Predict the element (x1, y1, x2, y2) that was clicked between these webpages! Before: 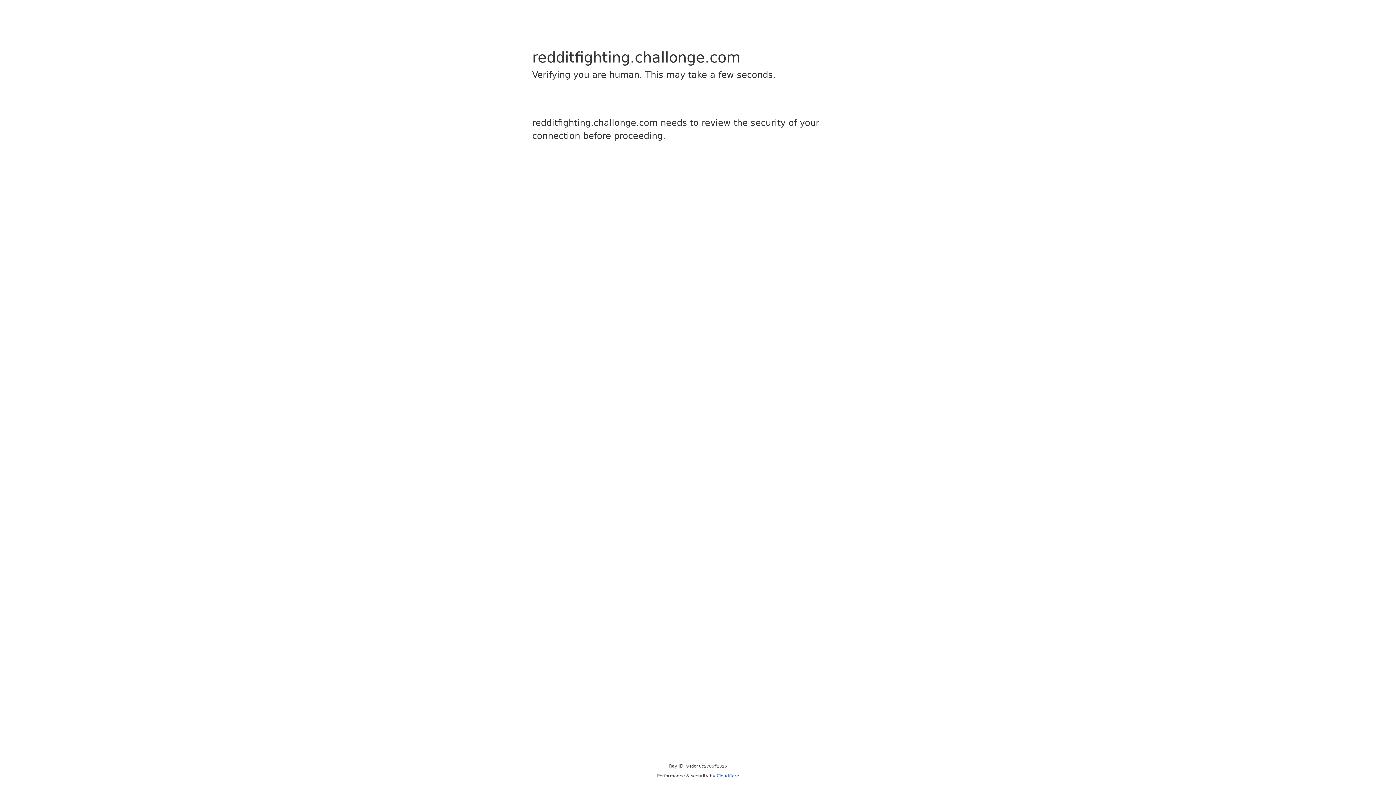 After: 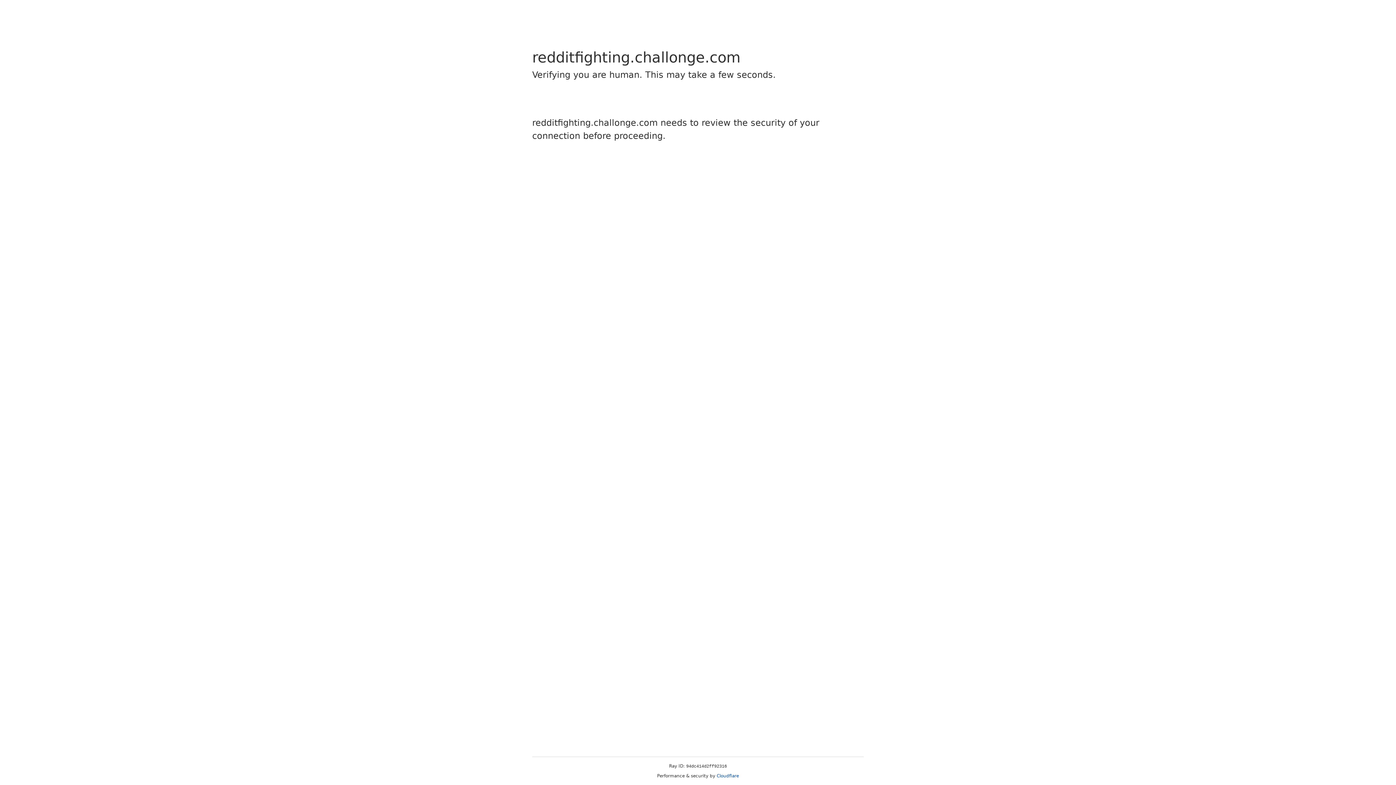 Action: bbox: (716, 773, 739, 778) label: Cloudflare